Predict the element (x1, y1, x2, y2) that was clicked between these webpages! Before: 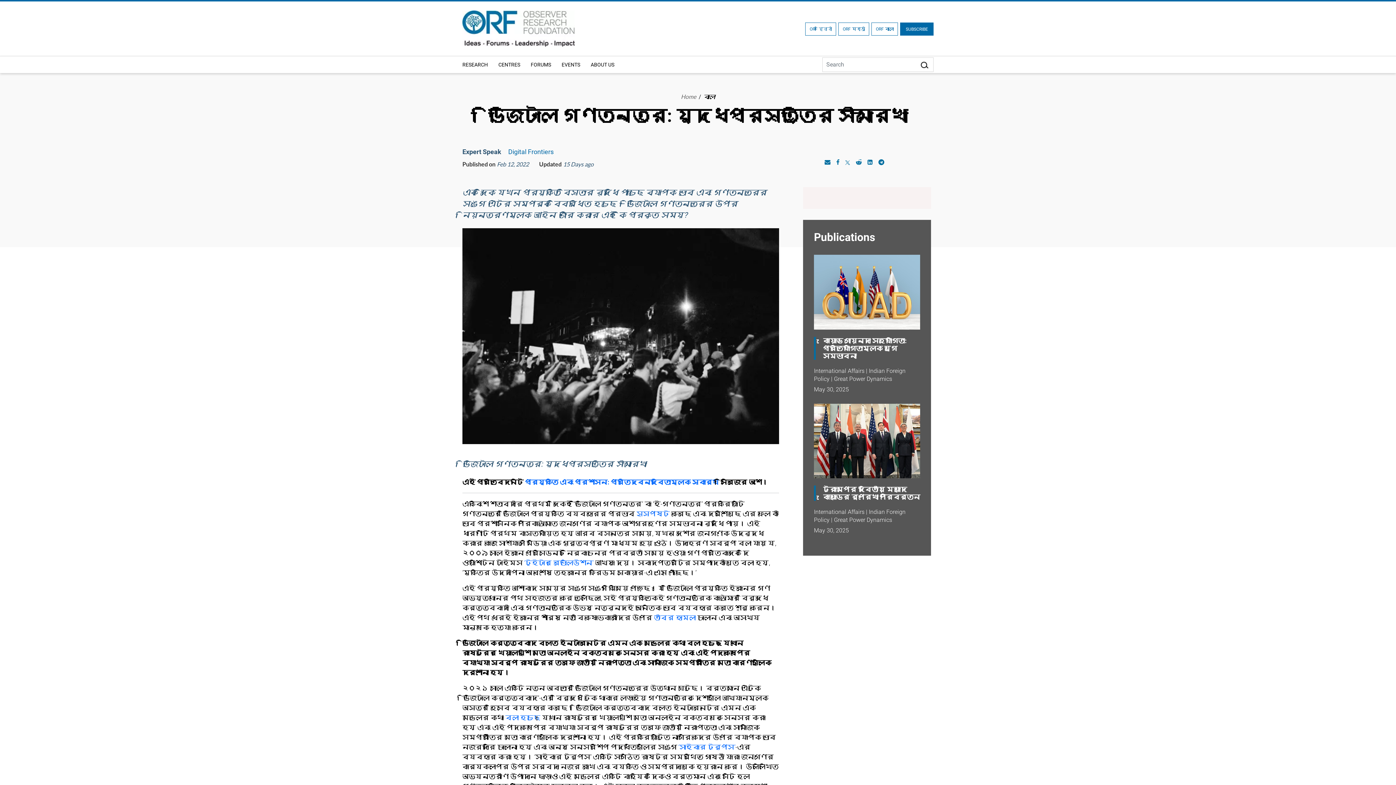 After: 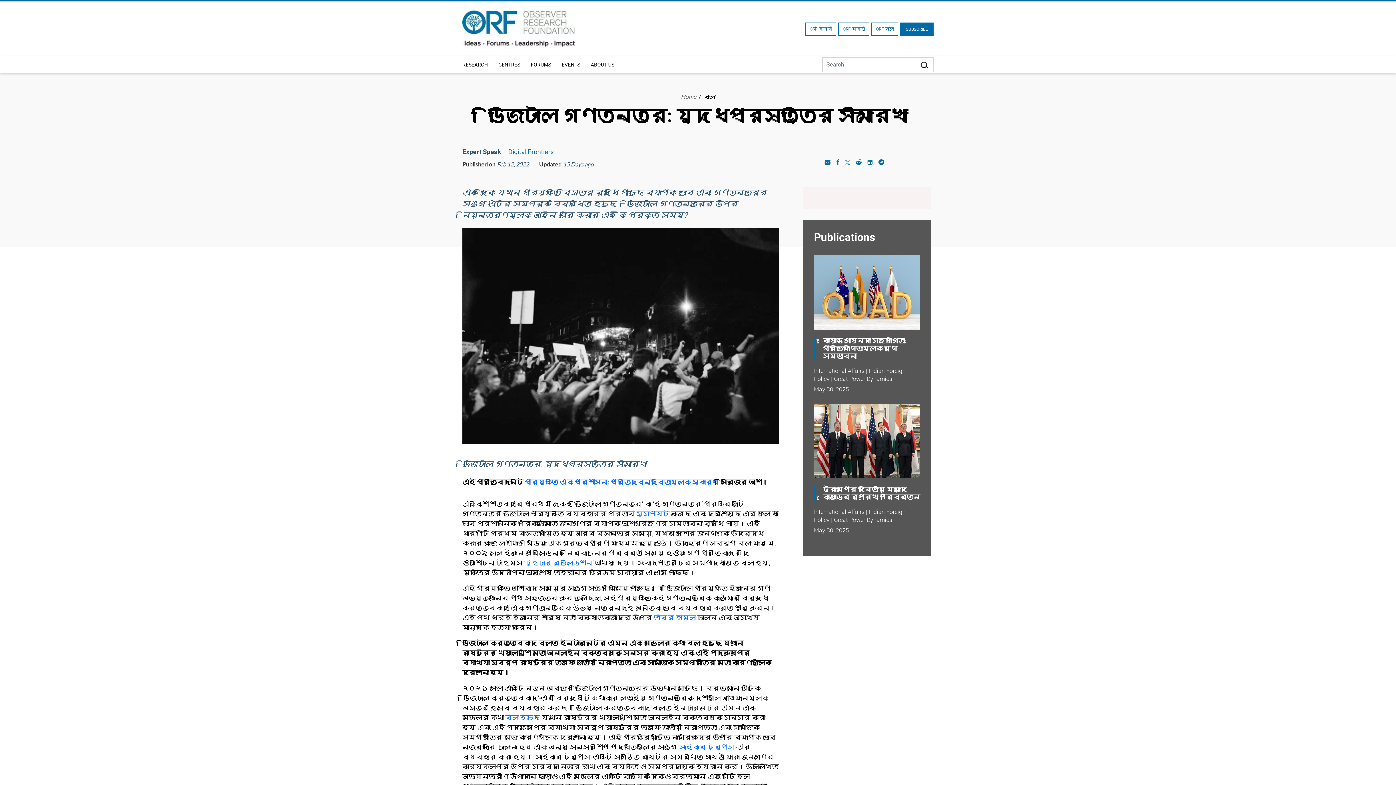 Action: bbox: (845, 158, 850, 165)